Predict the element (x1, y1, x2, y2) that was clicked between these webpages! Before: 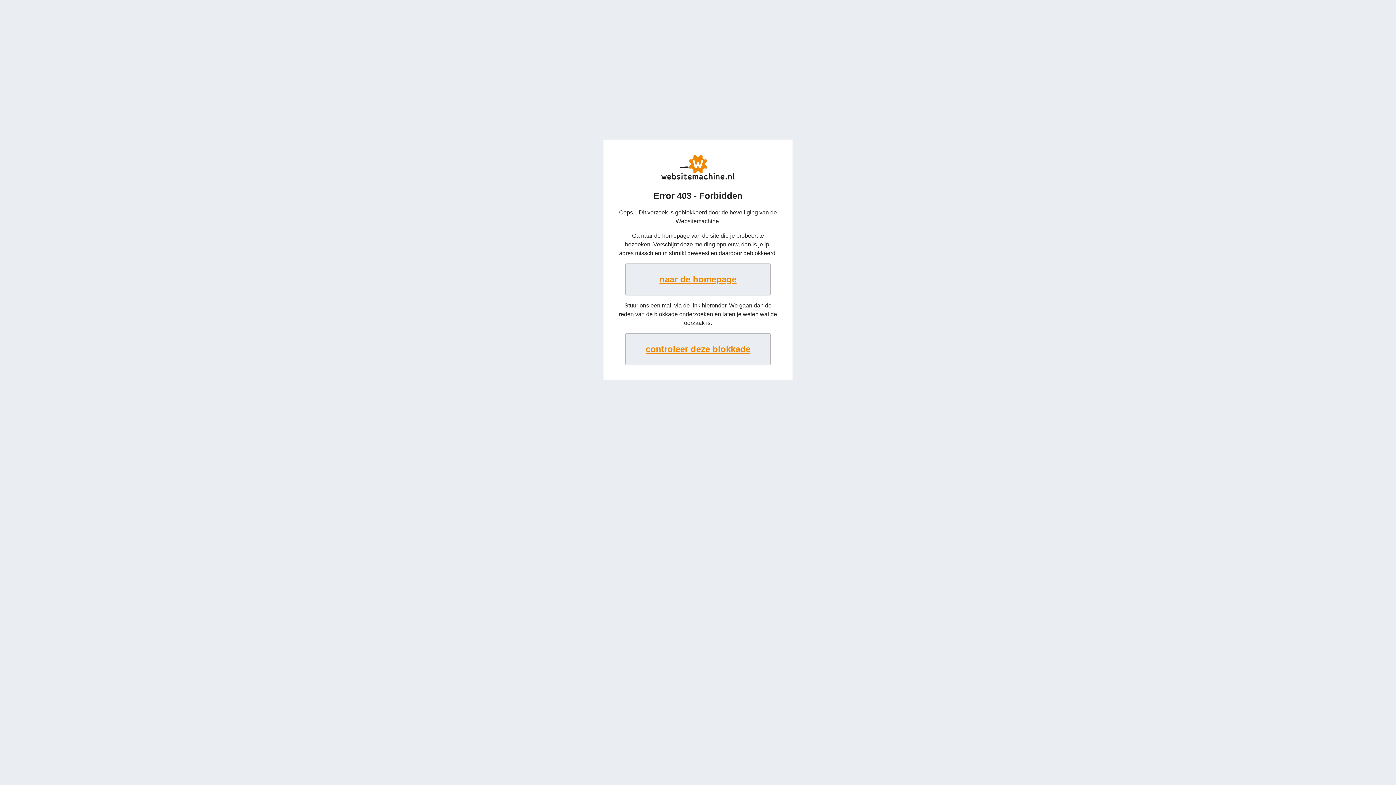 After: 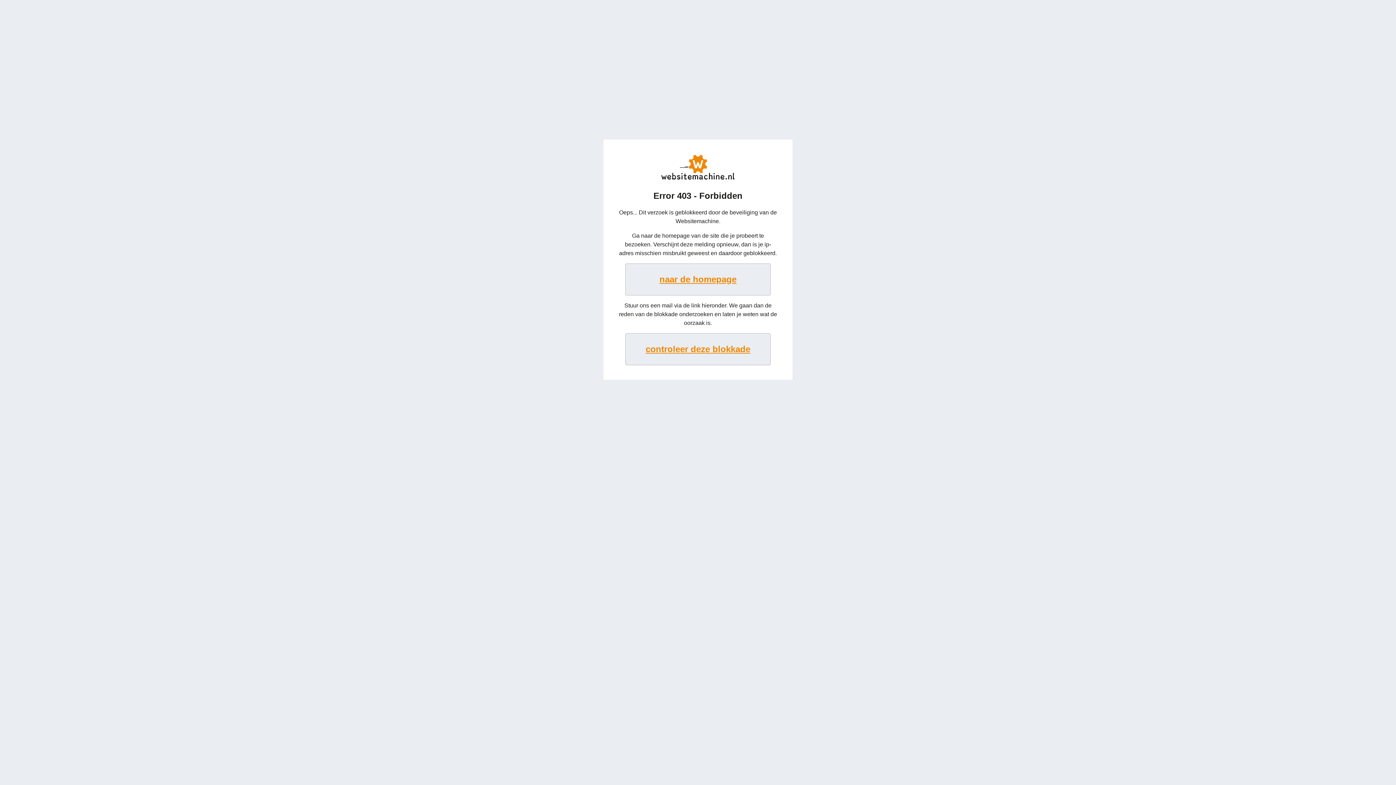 Action: label: naar de homepage bbox: (625, 263, 770, 295)